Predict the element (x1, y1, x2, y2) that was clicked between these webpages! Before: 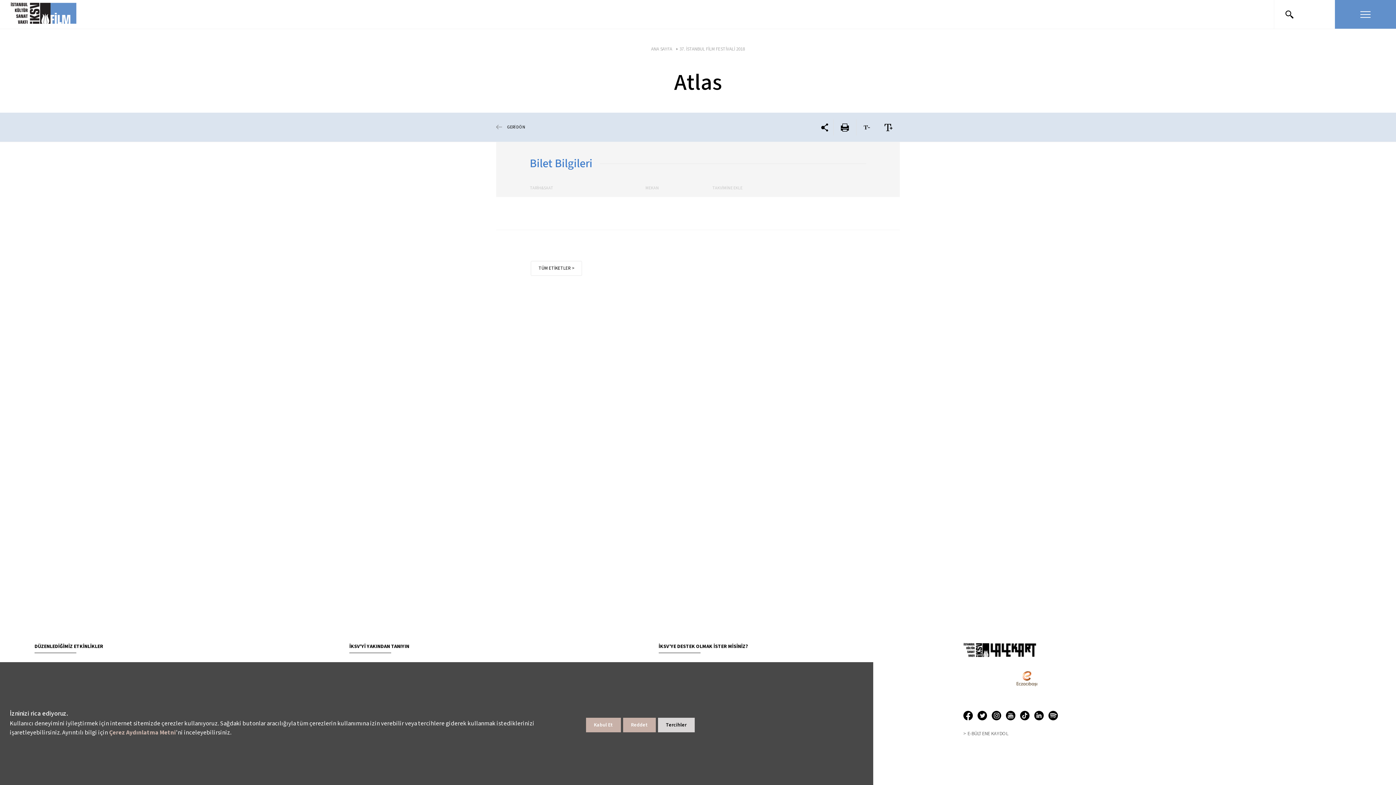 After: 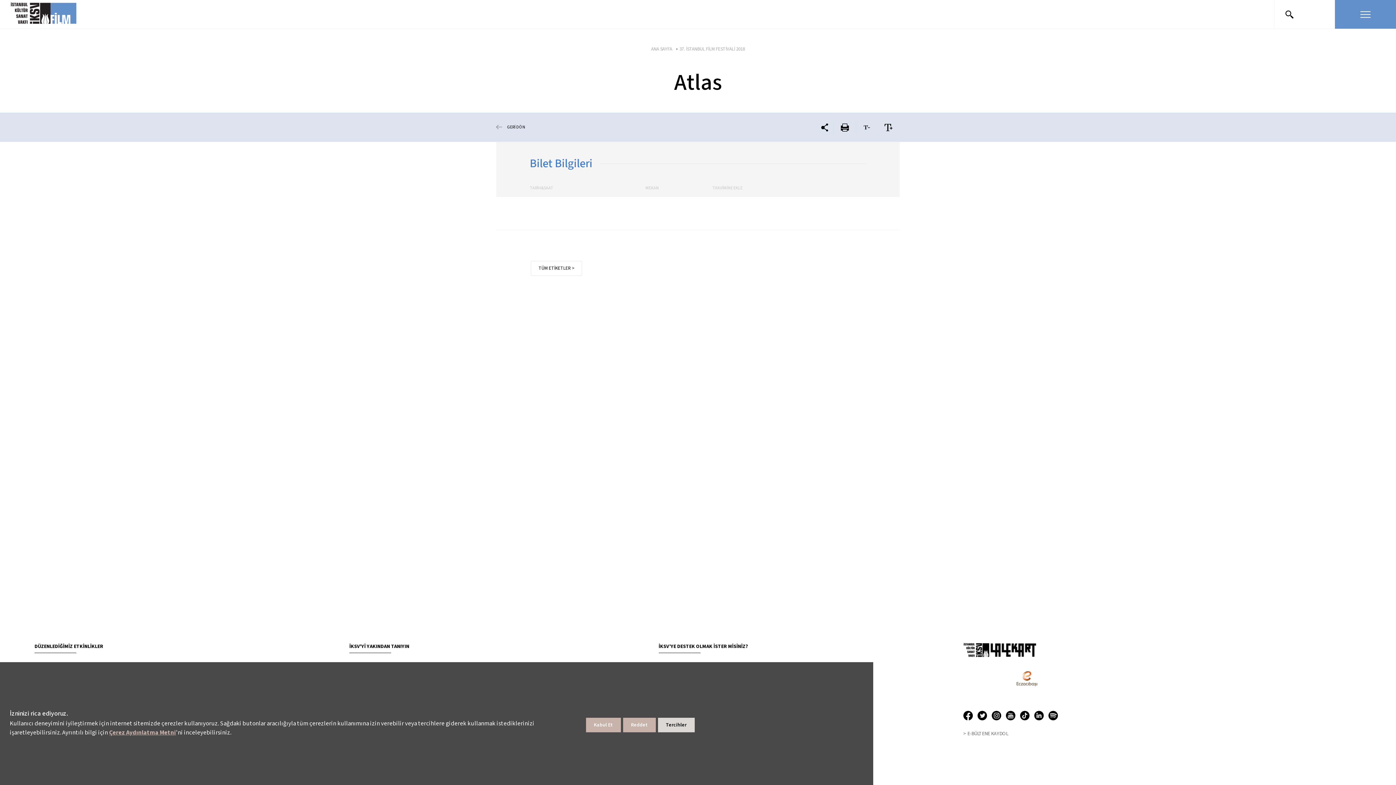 Action: label: Çerez Aydınlatma Metni bbox: (109, 728, 176, 737)